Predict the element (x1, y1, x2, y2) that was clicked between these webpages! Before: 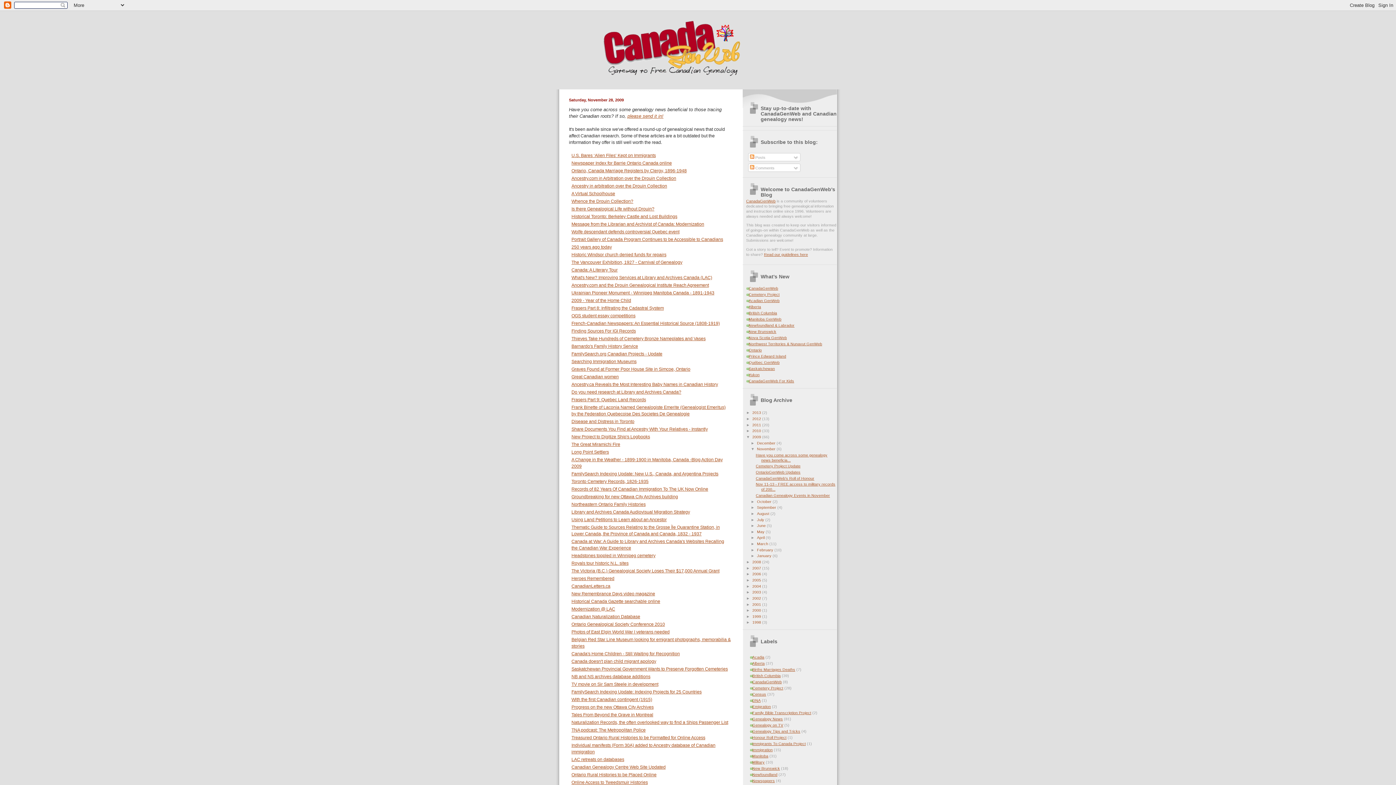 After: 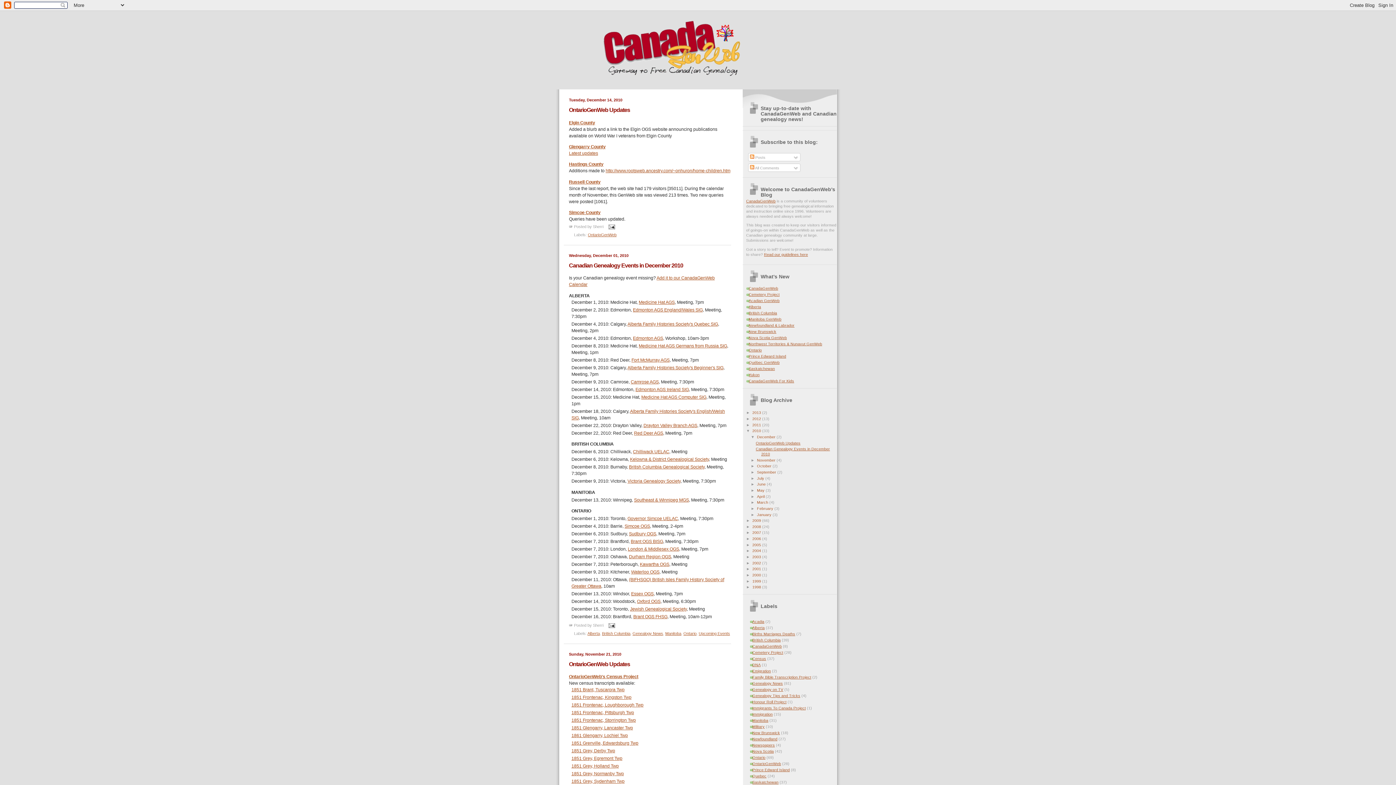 Action: bbox: (752, 428, 762, 433) label: 2010 